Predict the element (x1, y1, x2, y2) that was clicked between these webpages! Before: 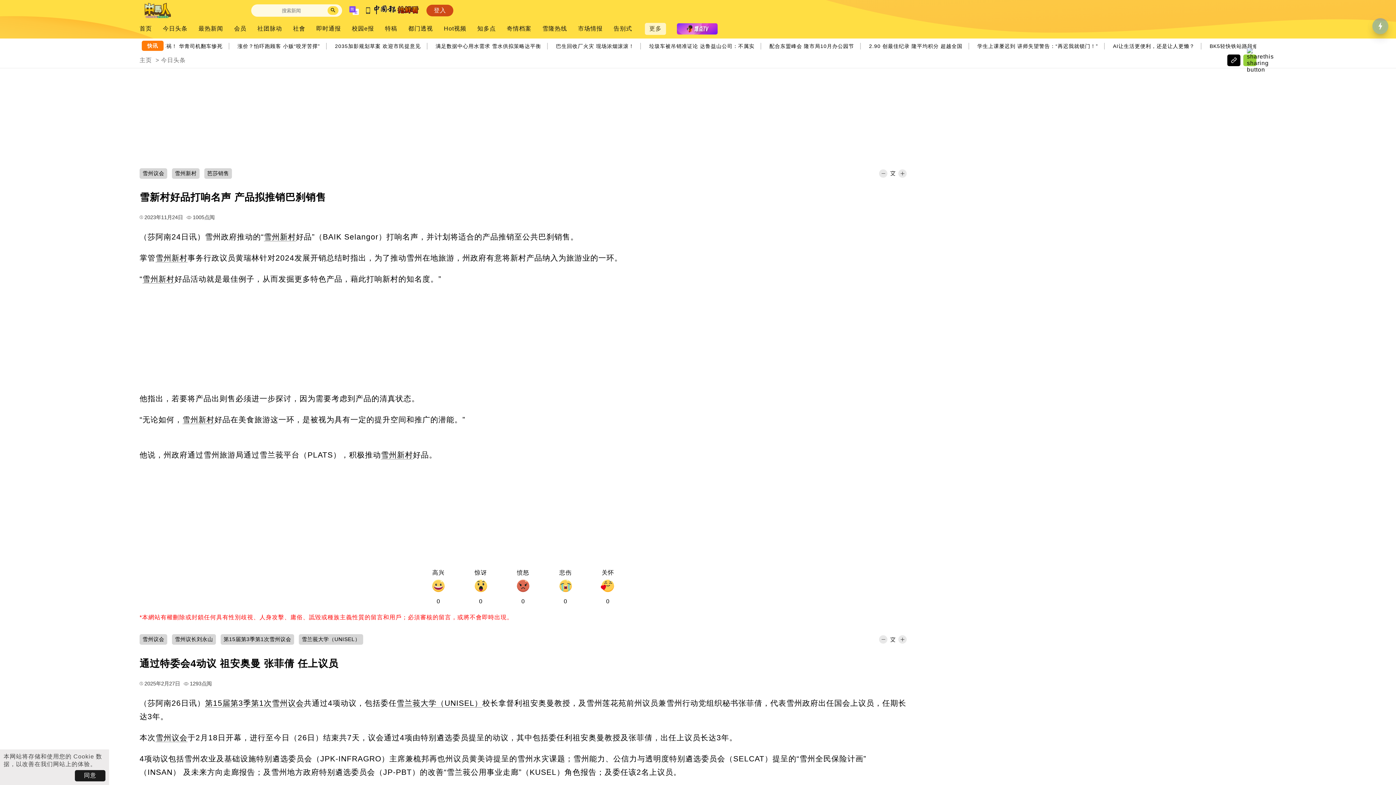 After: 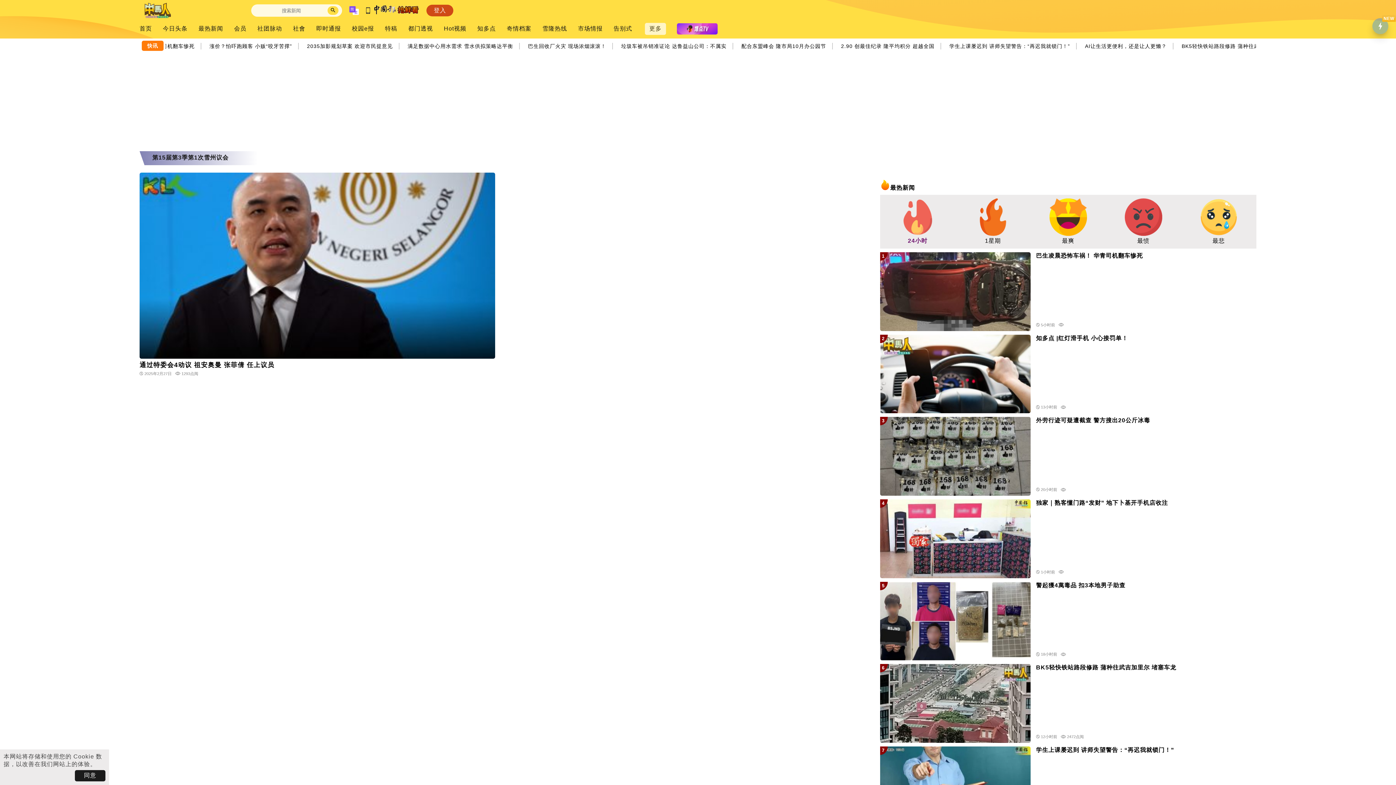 Action: bbox: (223, 636, 291, 643) label: 第15届第3季第1次雪州议会